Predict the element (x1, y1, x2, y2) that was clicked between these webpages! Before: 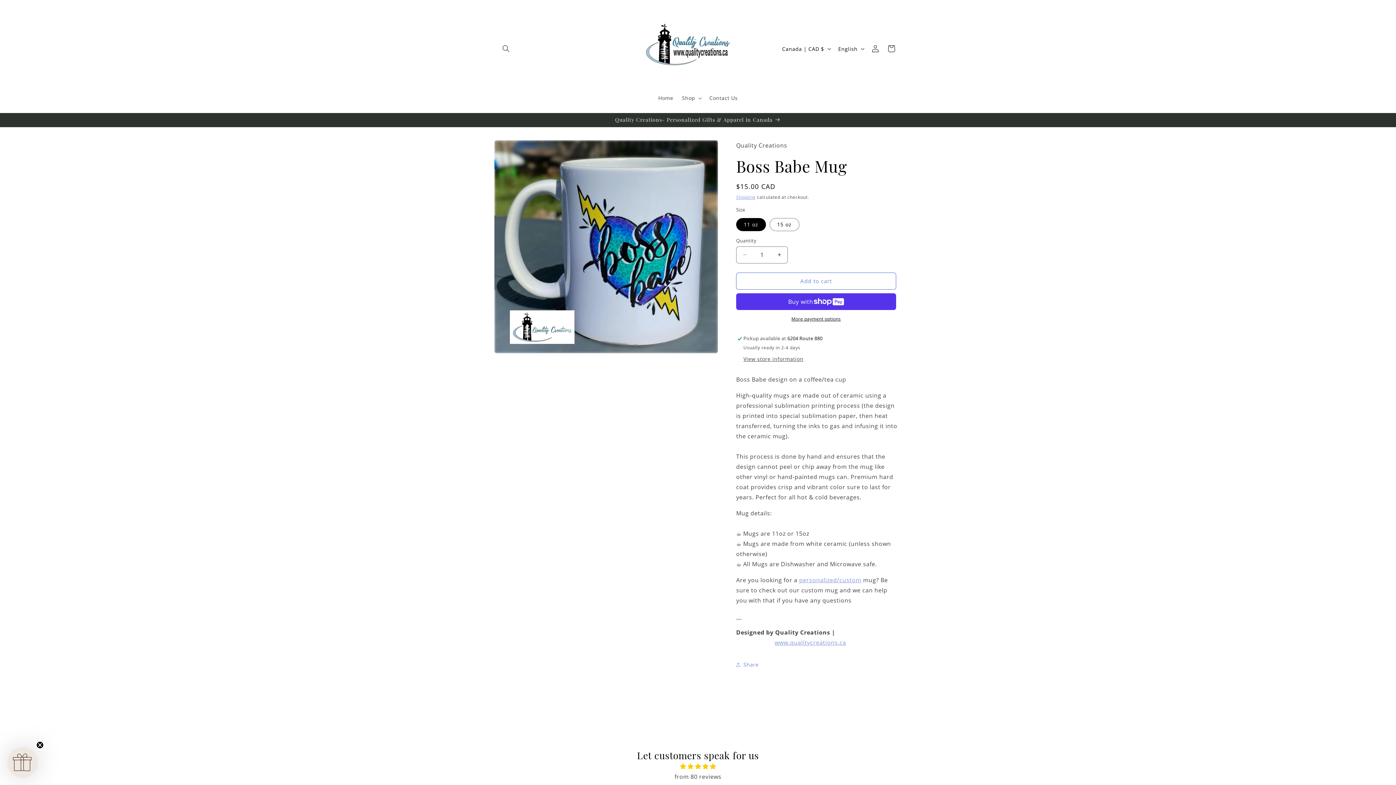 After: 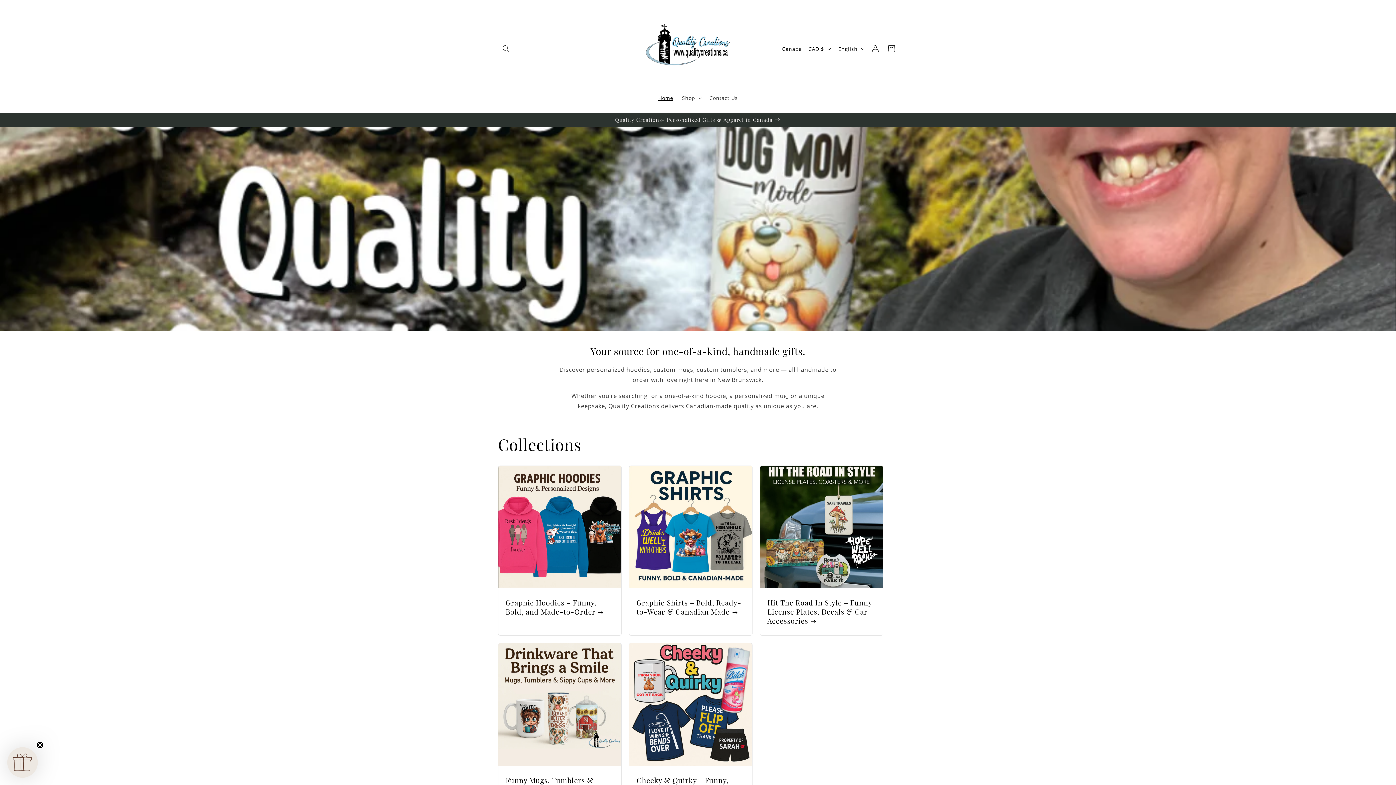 Action: bbox: (640, 7, 755, 90)